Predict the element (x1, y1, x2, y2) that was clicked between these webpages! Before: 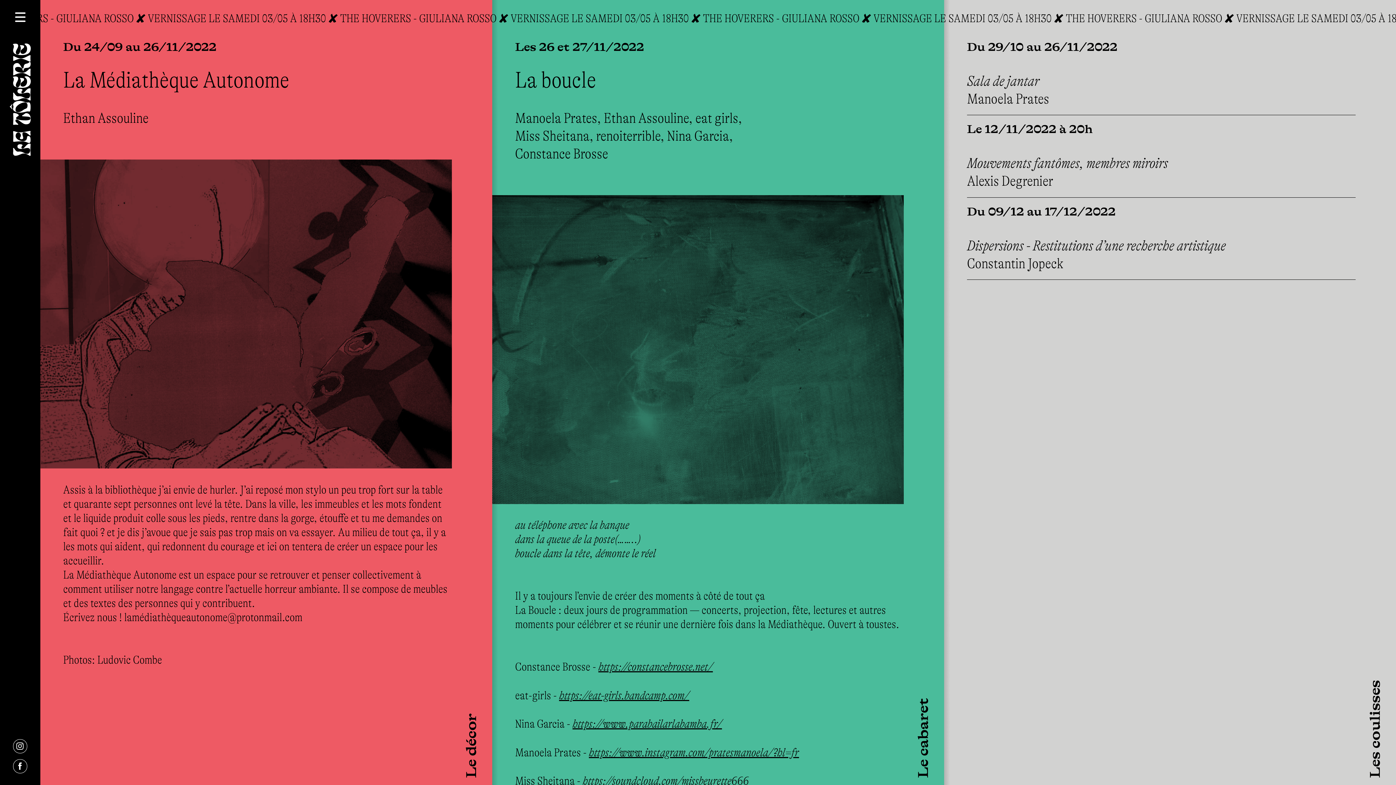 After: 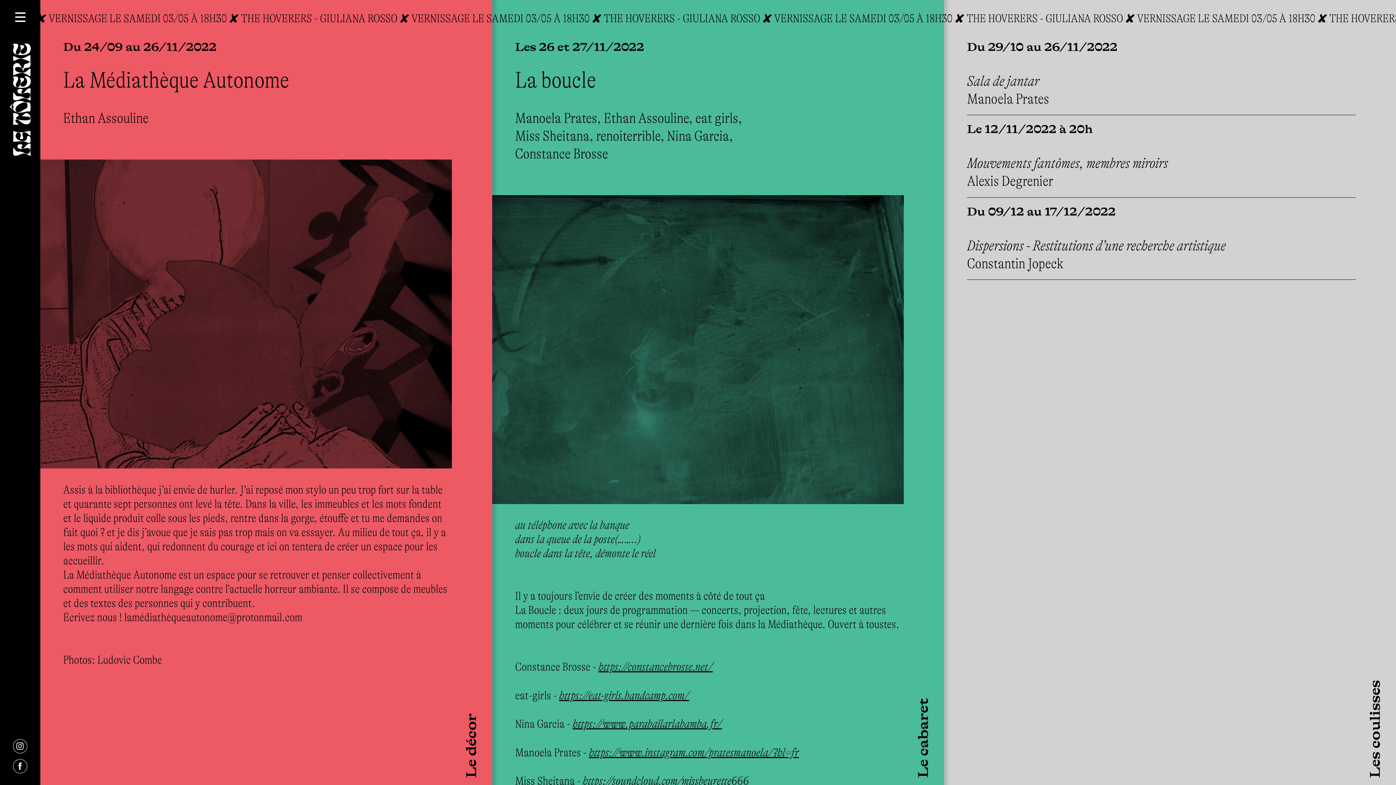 Action: bbox: (12, 739, 27, 753)